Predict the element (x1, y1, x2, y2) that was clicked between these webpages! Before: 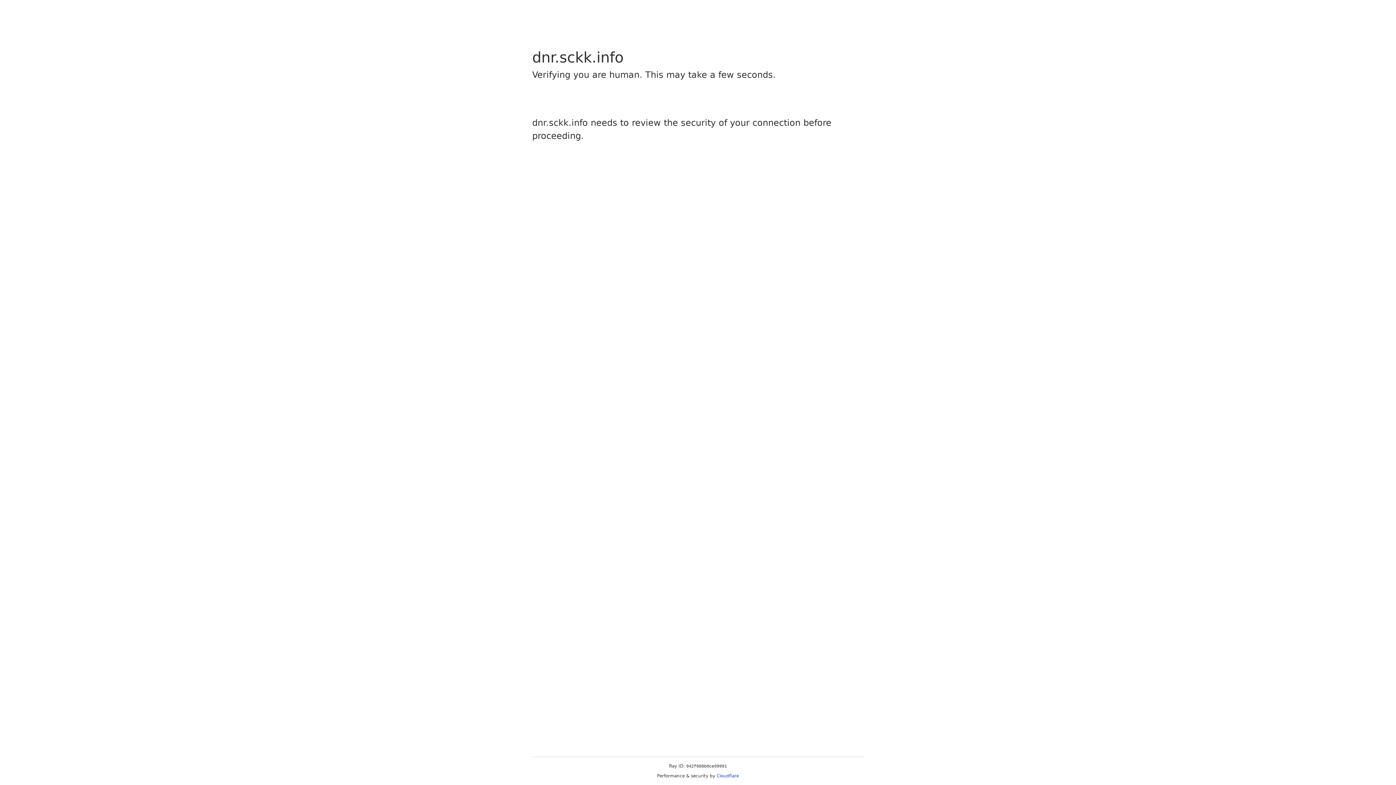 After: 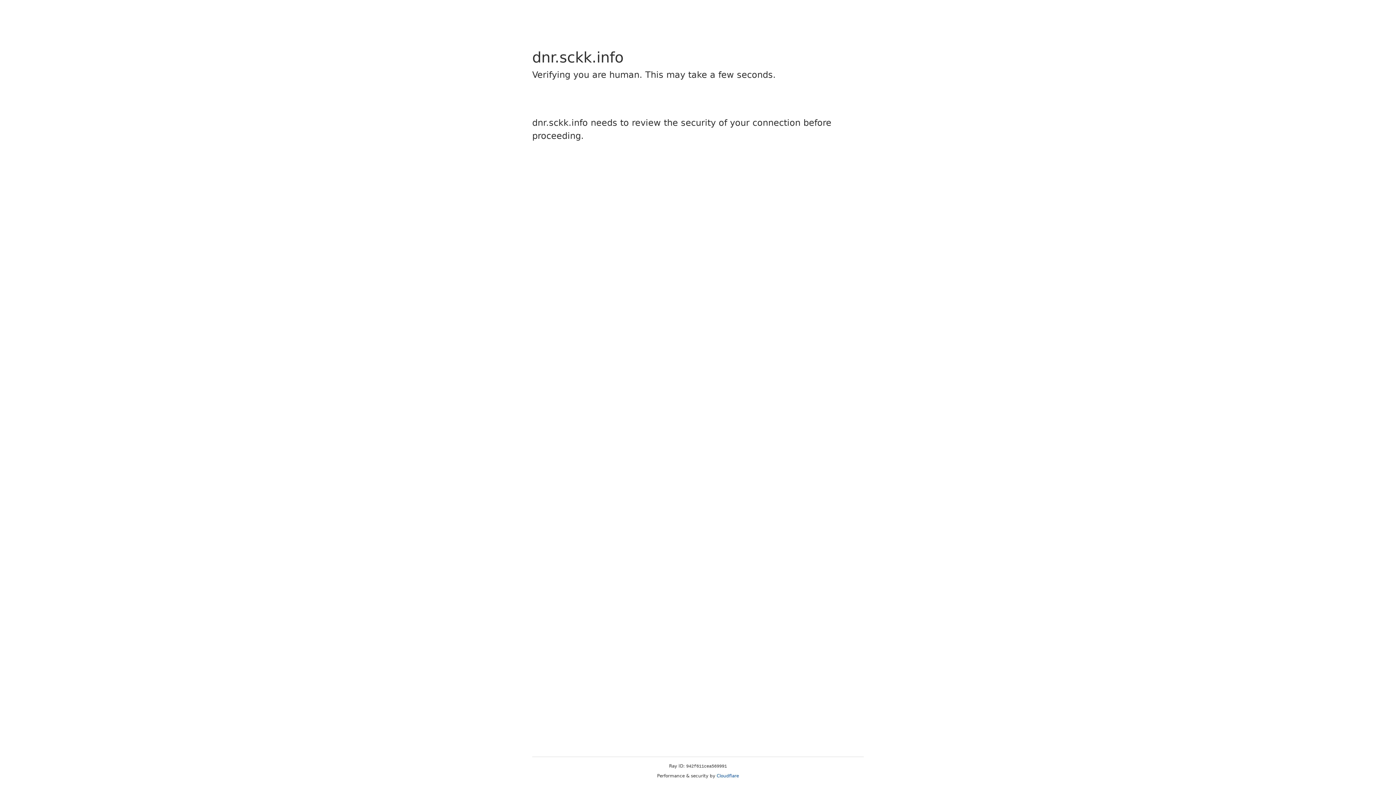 Action: bbox: (716, 773, 739, 778) label: Cloudflare